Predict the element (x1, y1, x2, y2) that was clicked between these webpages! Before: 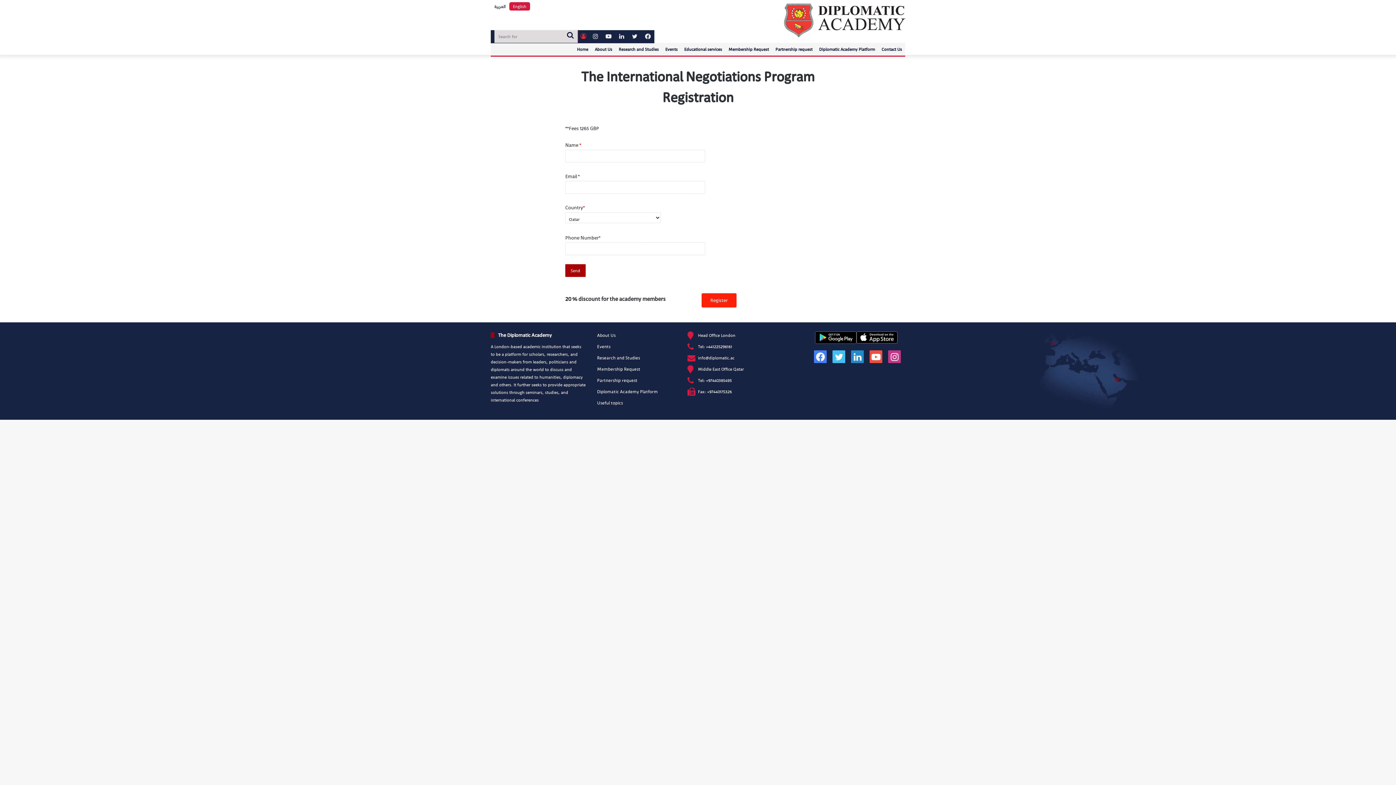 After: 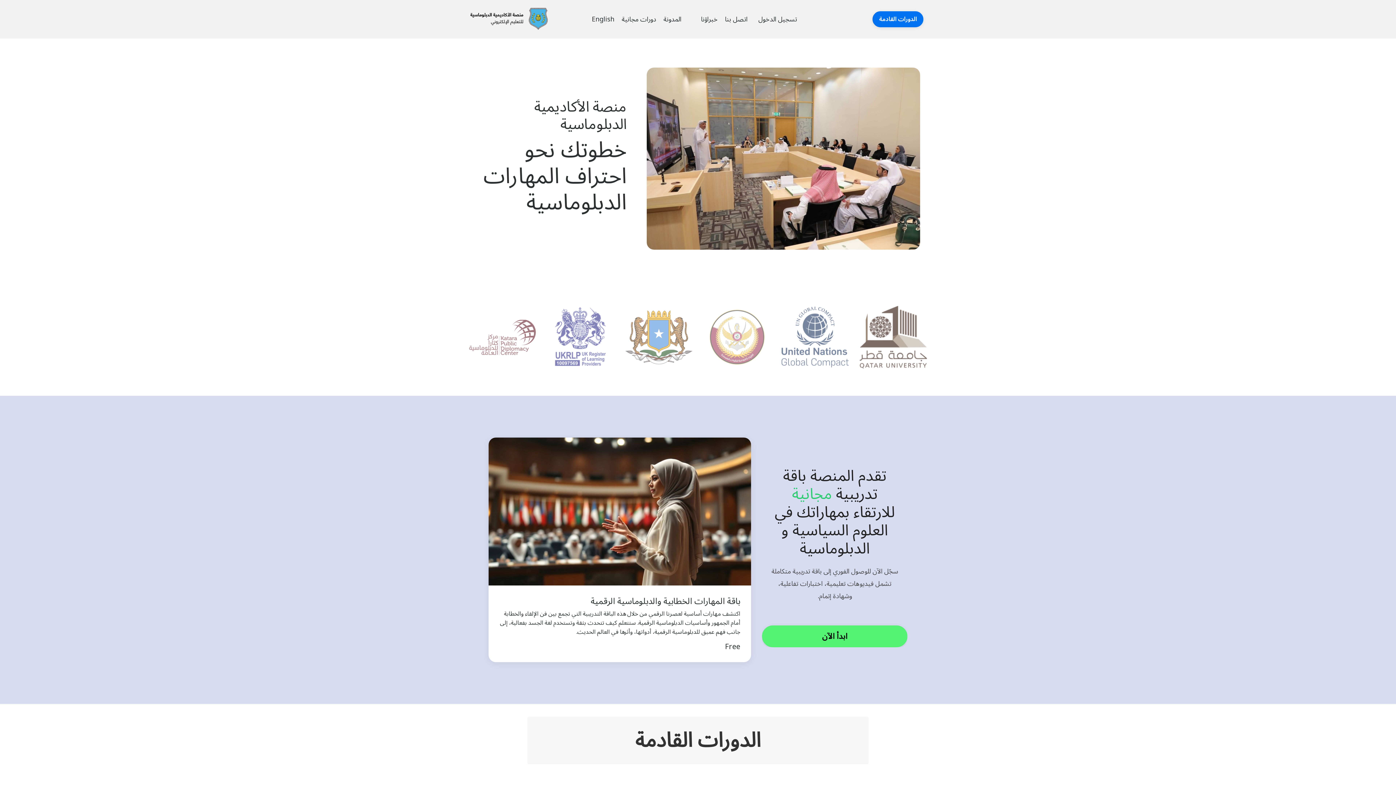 Action: label: Diplomatic Academy Platform bbox: (597, 387, 658, 395)